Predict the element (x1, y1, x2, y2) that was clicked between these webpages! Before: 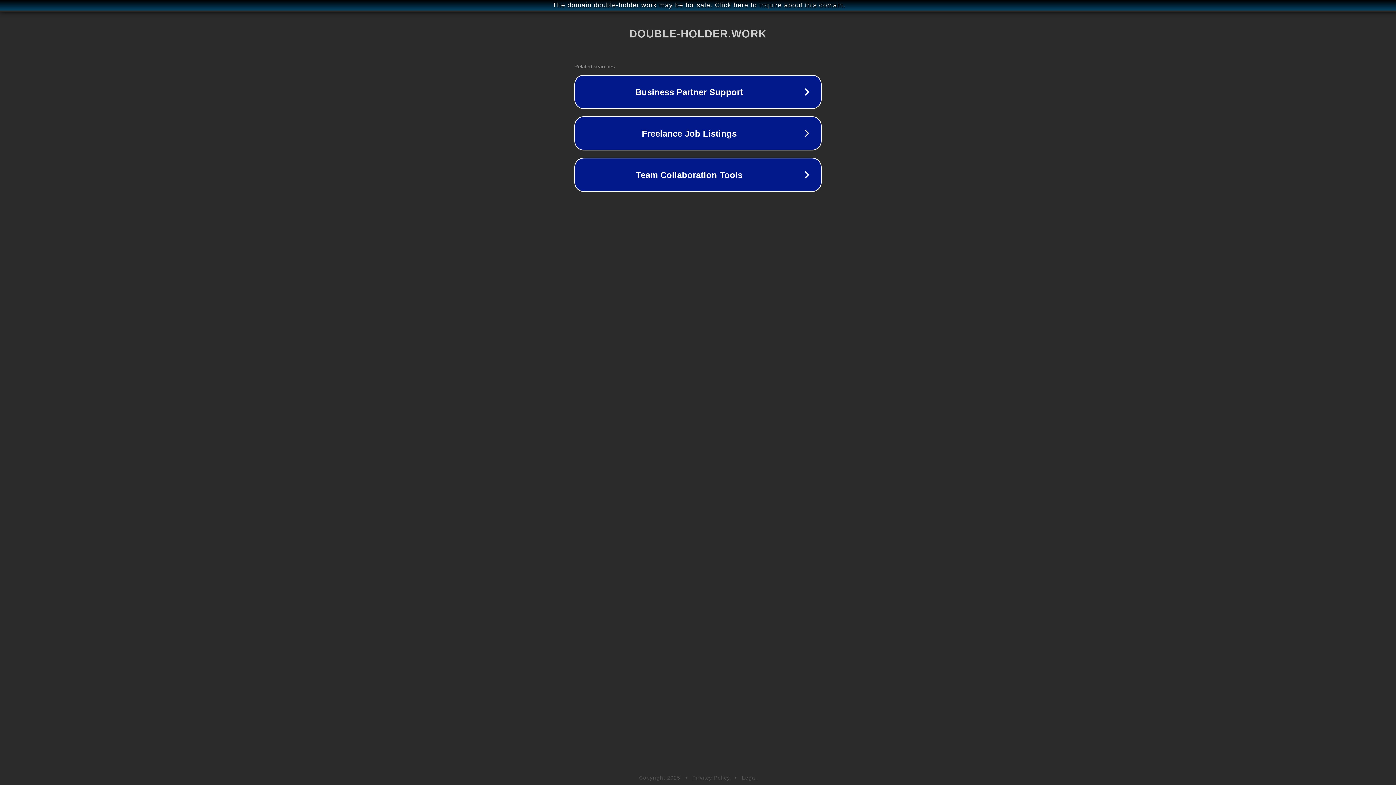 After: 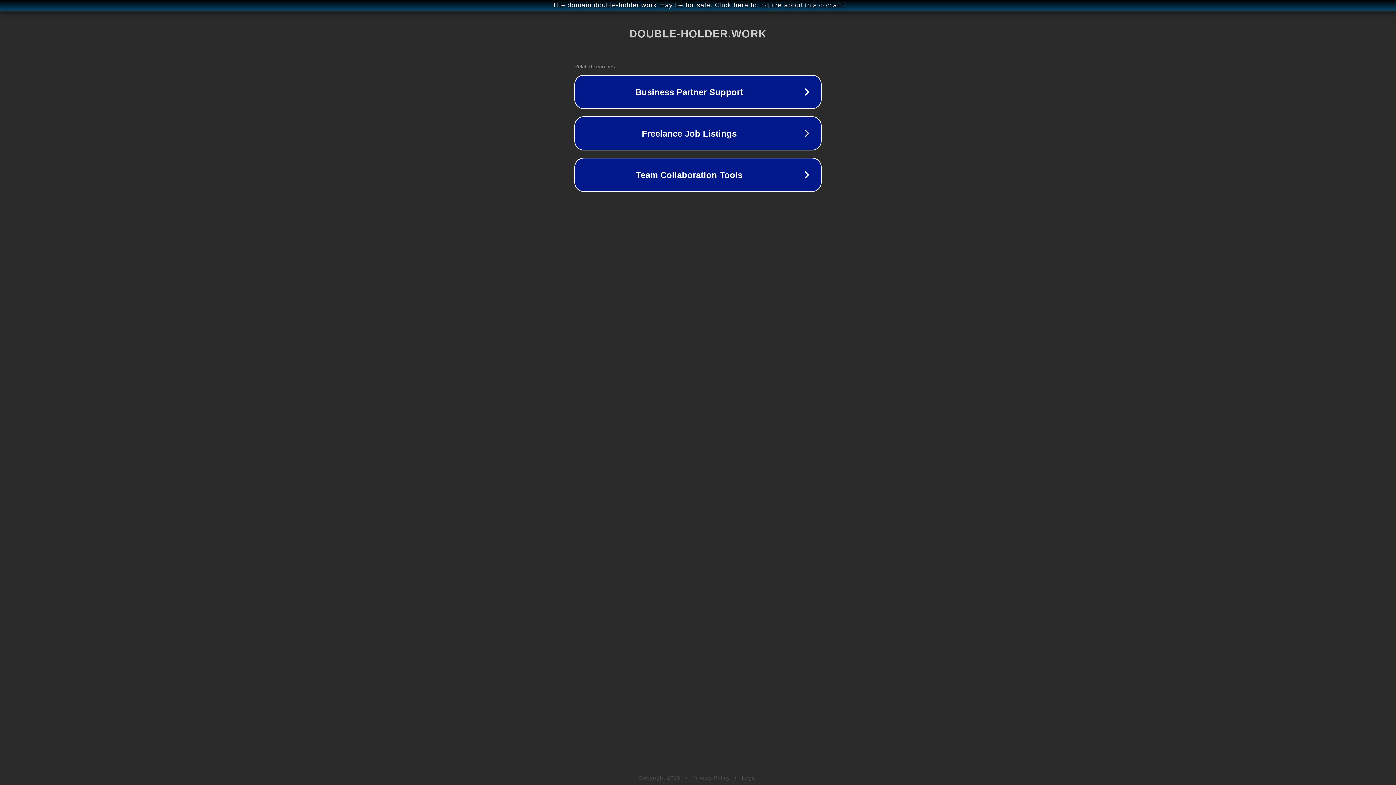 Action: bbox: (742, 775, 757, 781) label: Legal